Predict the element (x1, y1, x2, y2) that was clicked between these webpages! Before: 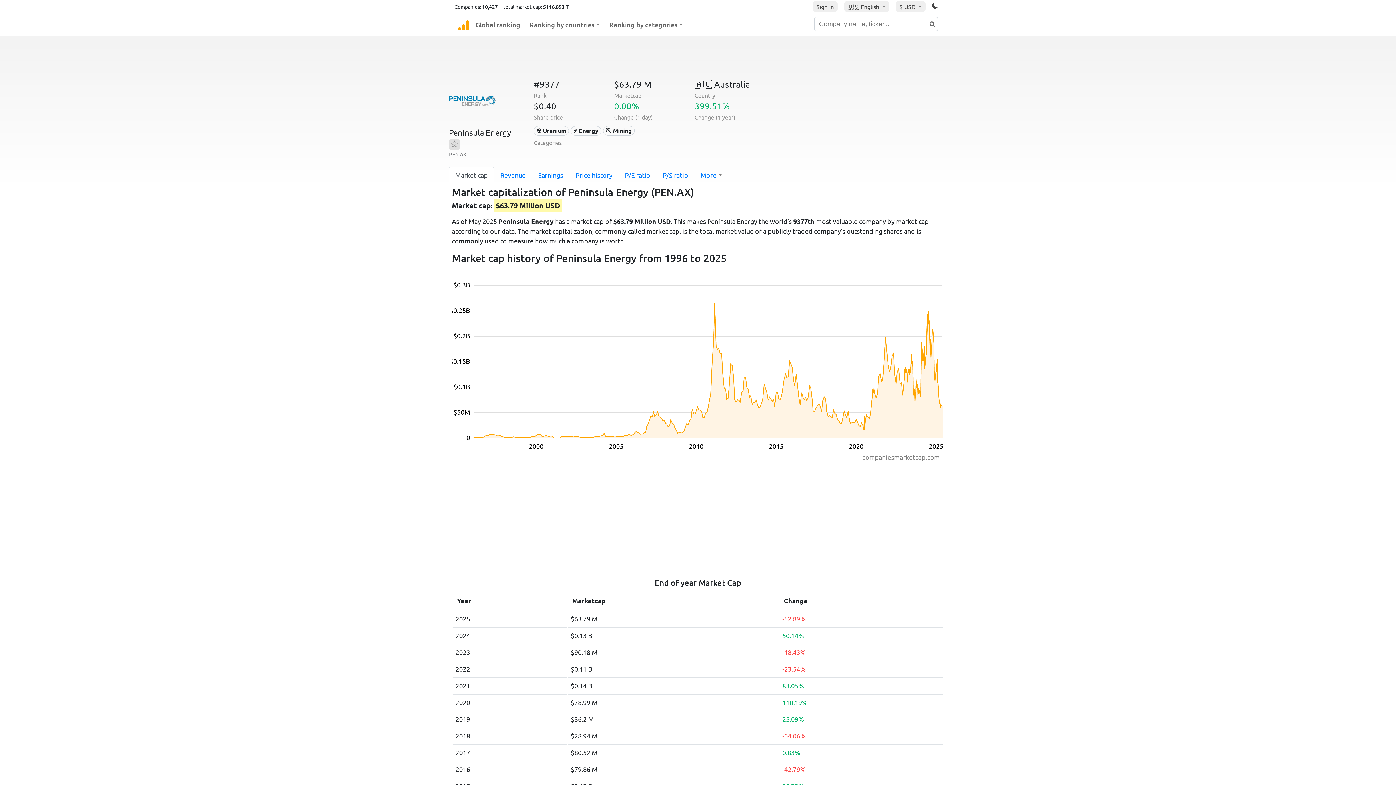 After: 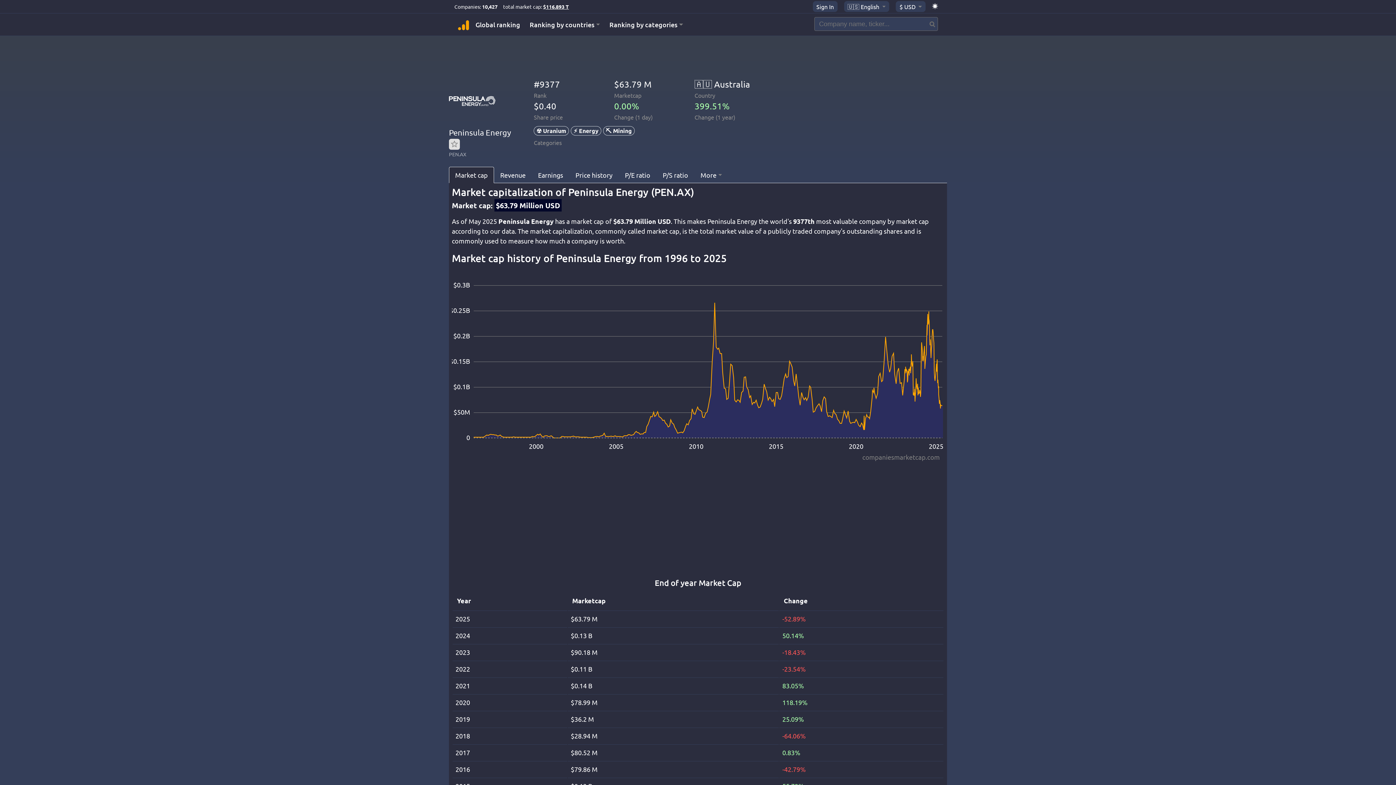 Action: bbox: (932, 3, 938, 10)